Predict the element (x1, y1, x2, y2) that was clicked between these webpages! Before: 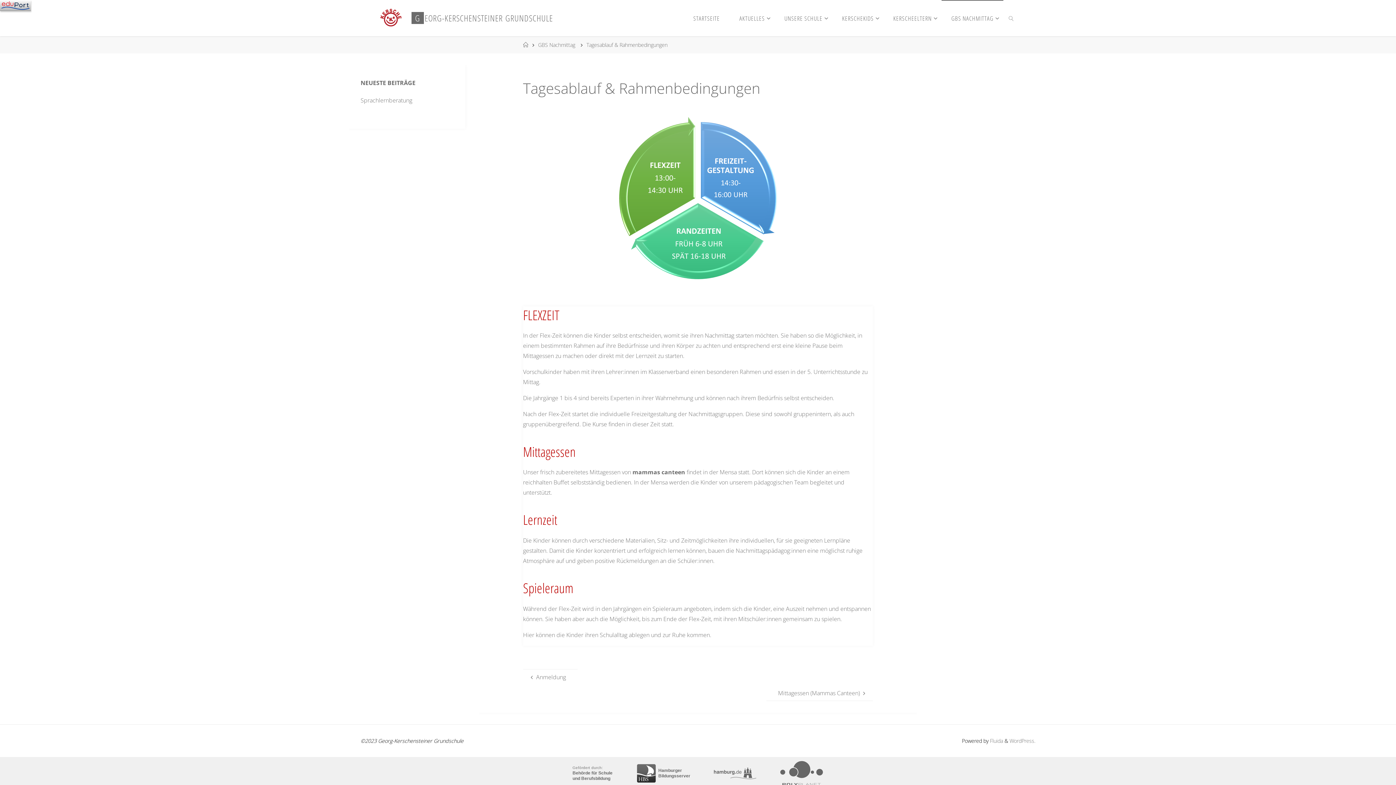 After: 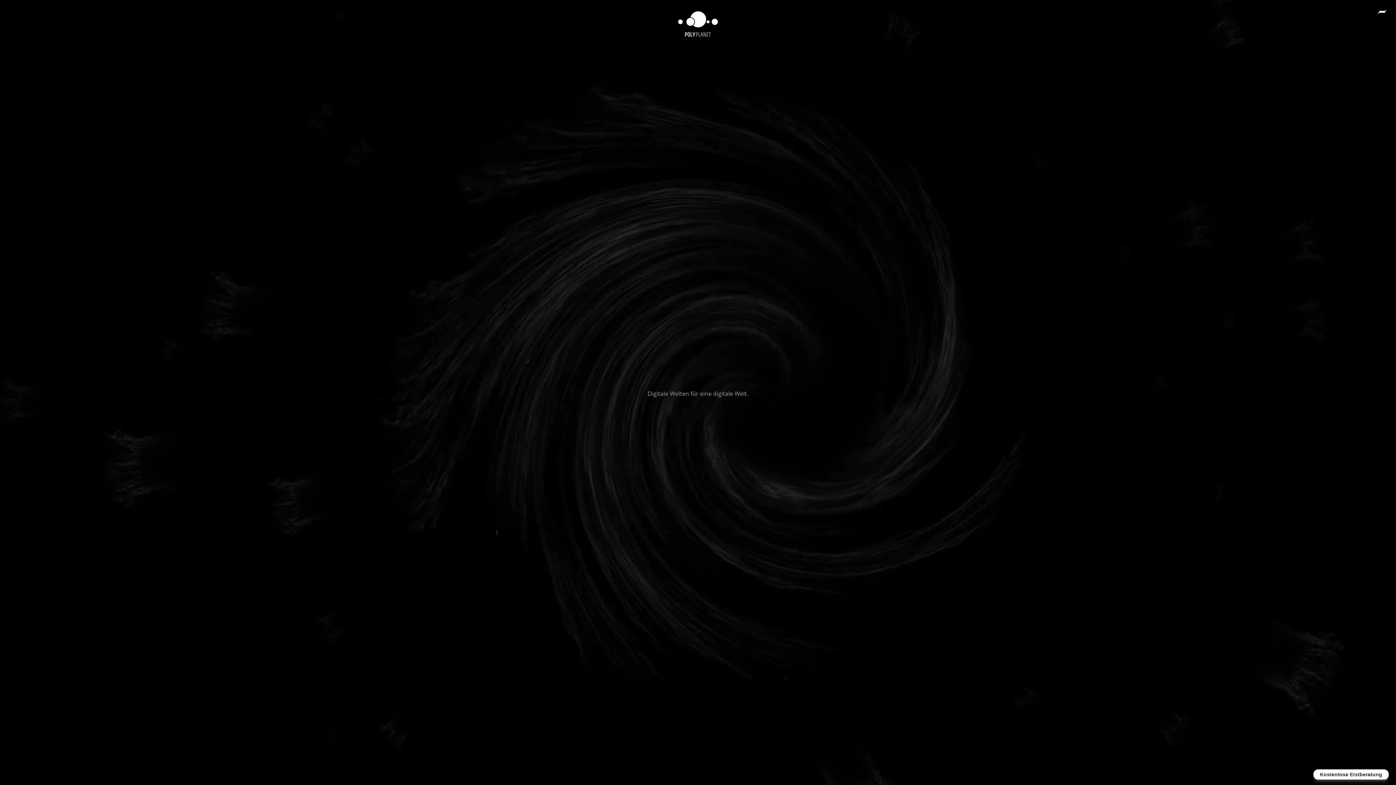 Action: bbox: (780, 761, 823, 786)